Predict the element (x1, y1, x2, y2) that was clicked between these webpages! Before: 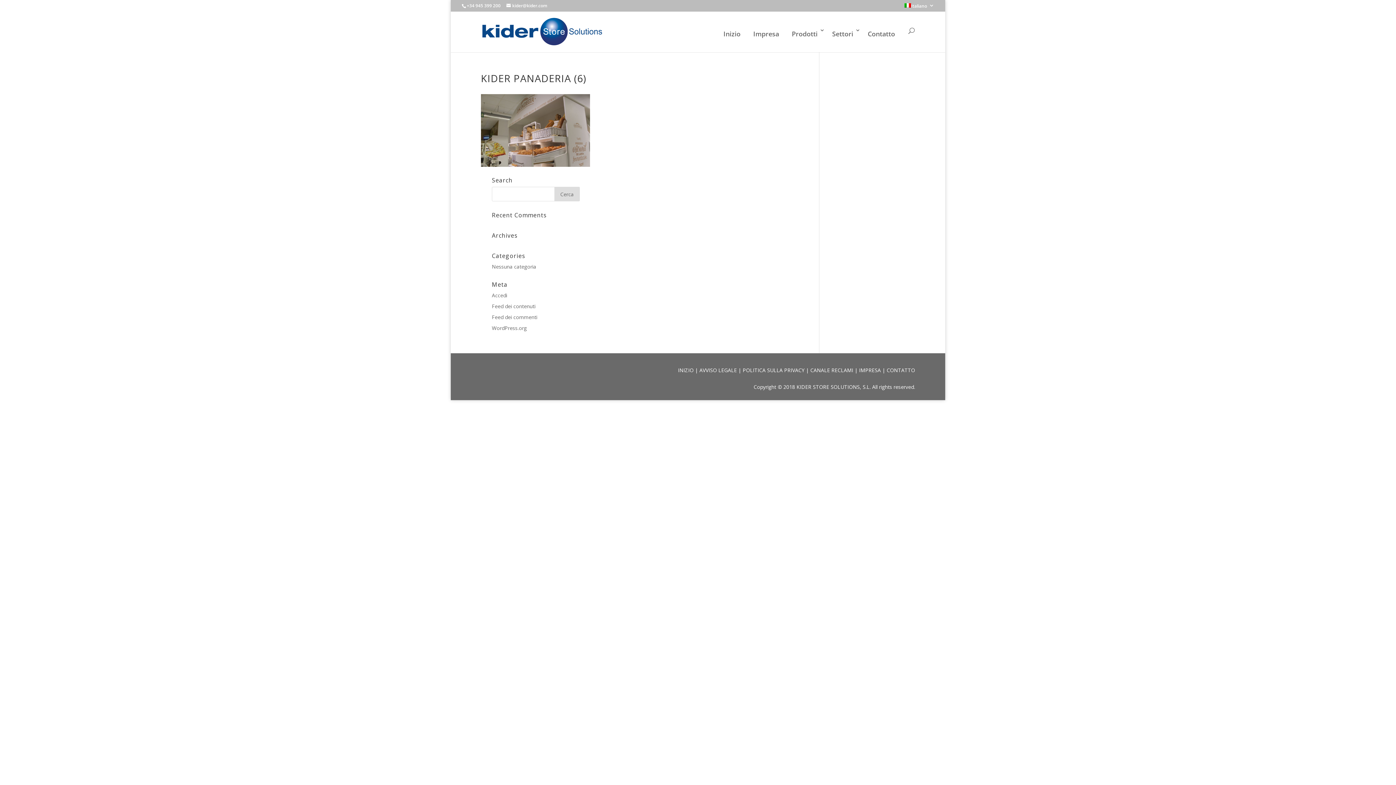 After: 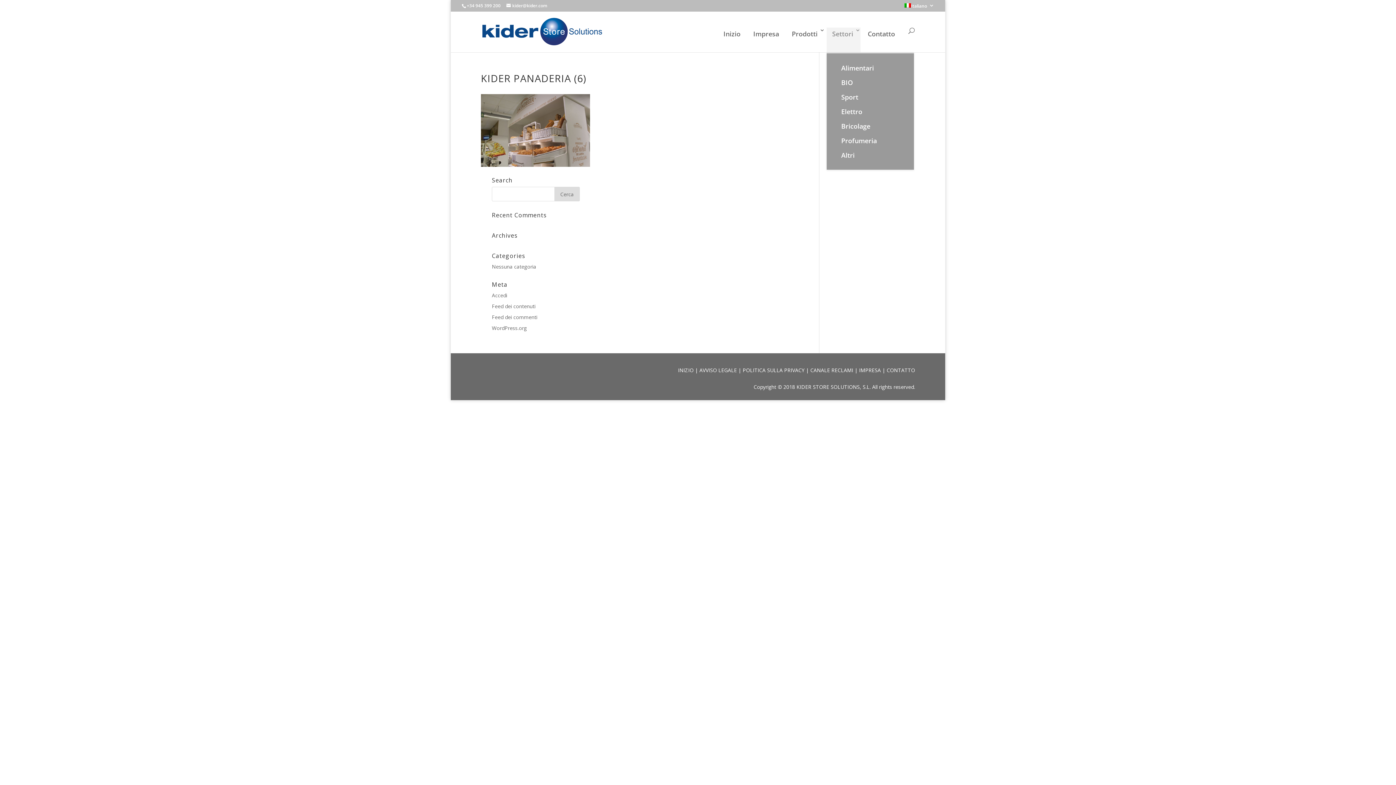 Action: label: Settori bbox: (826, 27, 860, 52)